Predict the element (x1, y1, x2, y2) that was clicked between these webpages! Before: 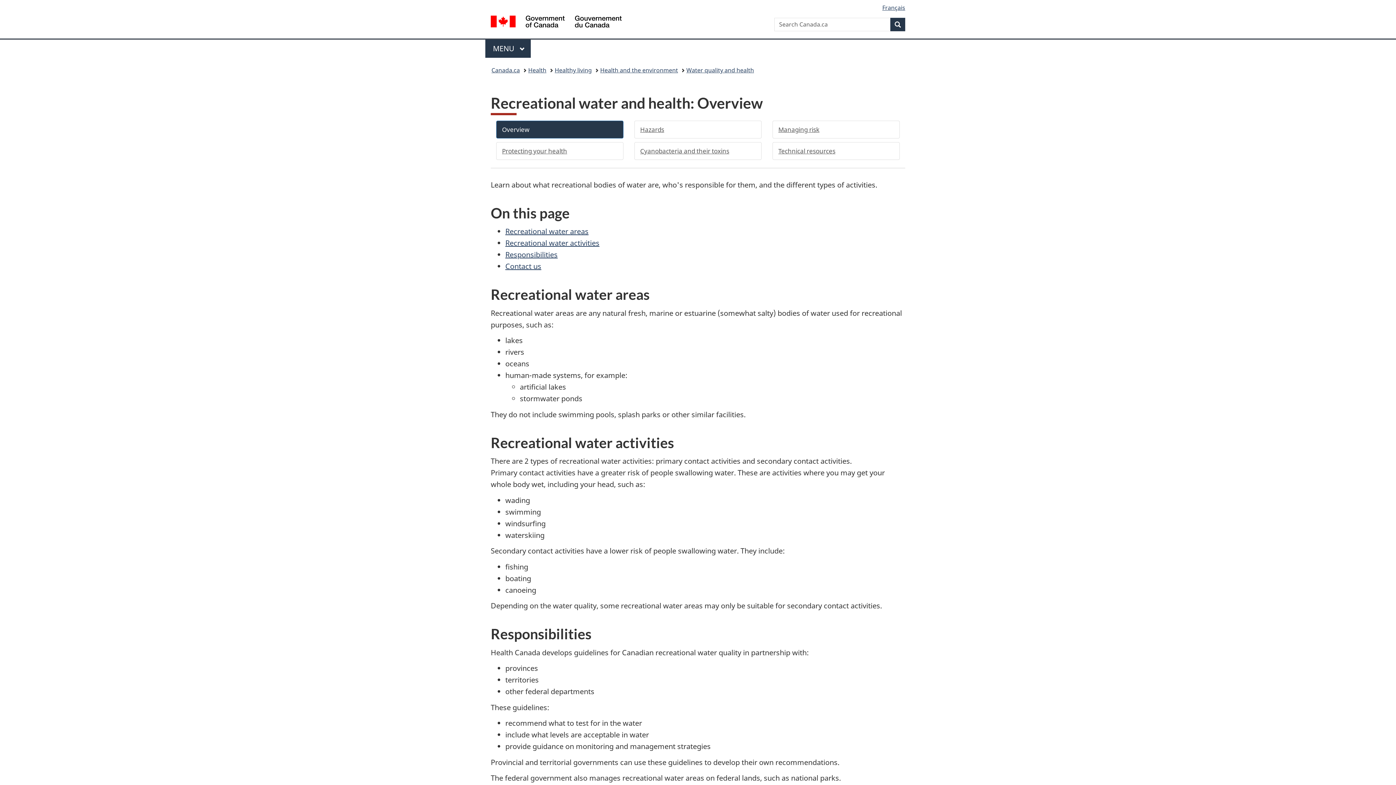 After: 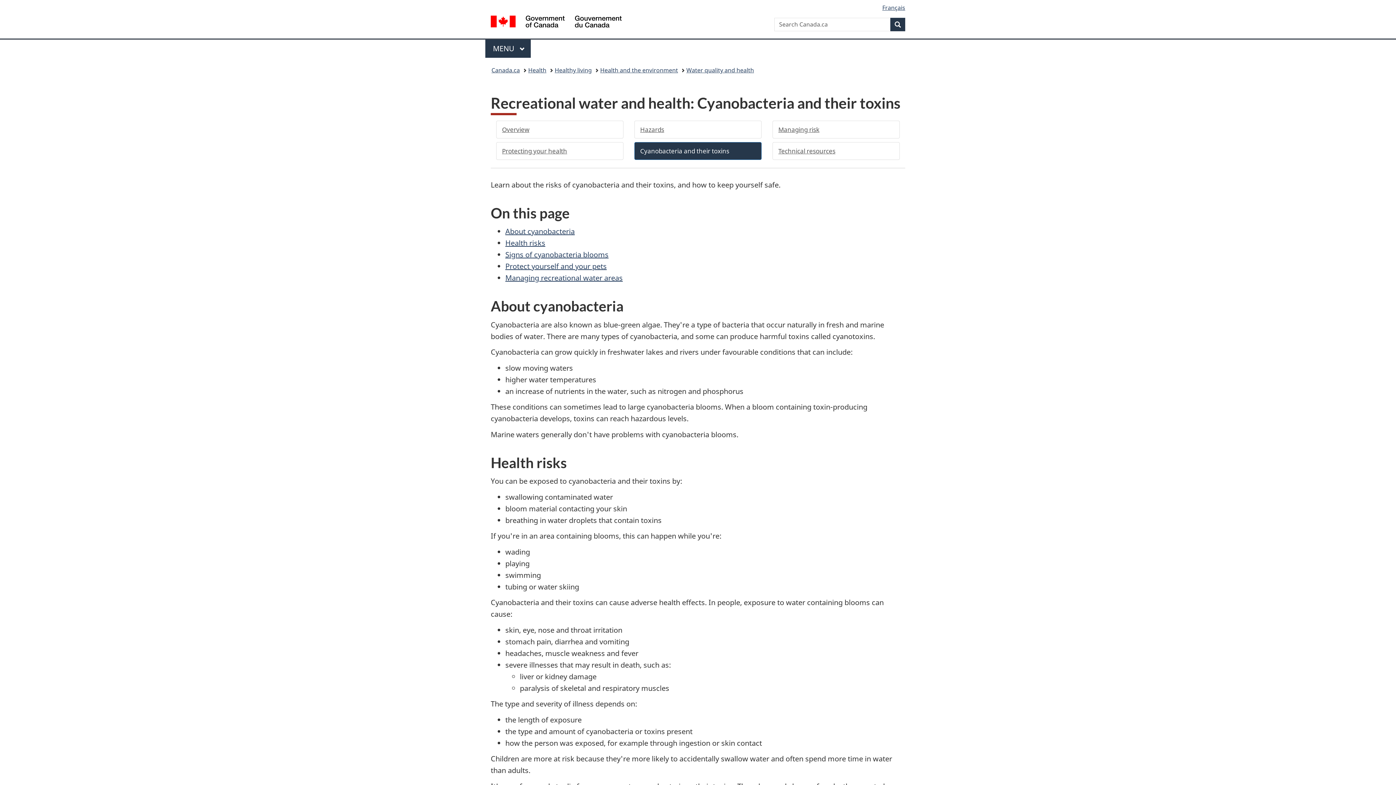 Action: label: Cyanobacteria and their toxins bbox: (634, 142, 761, 160)